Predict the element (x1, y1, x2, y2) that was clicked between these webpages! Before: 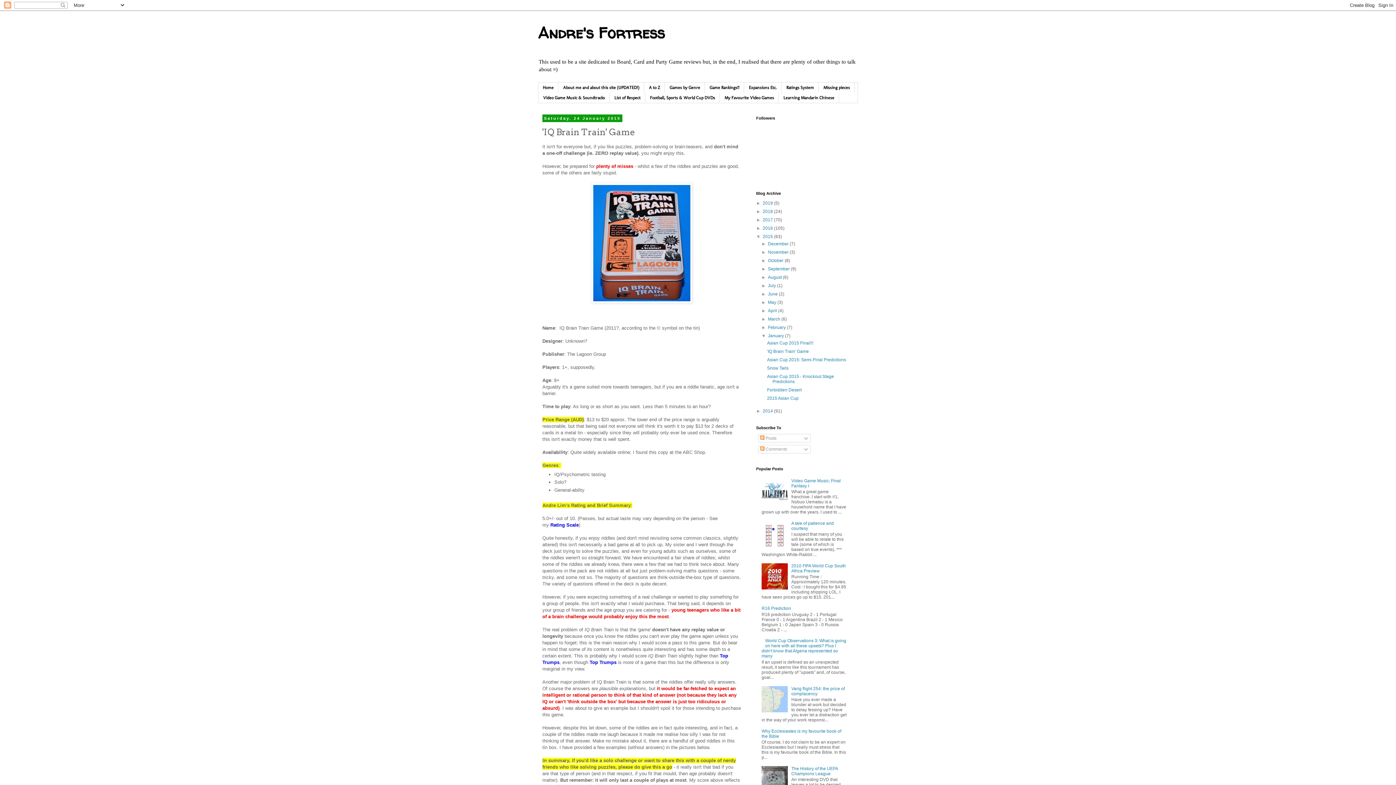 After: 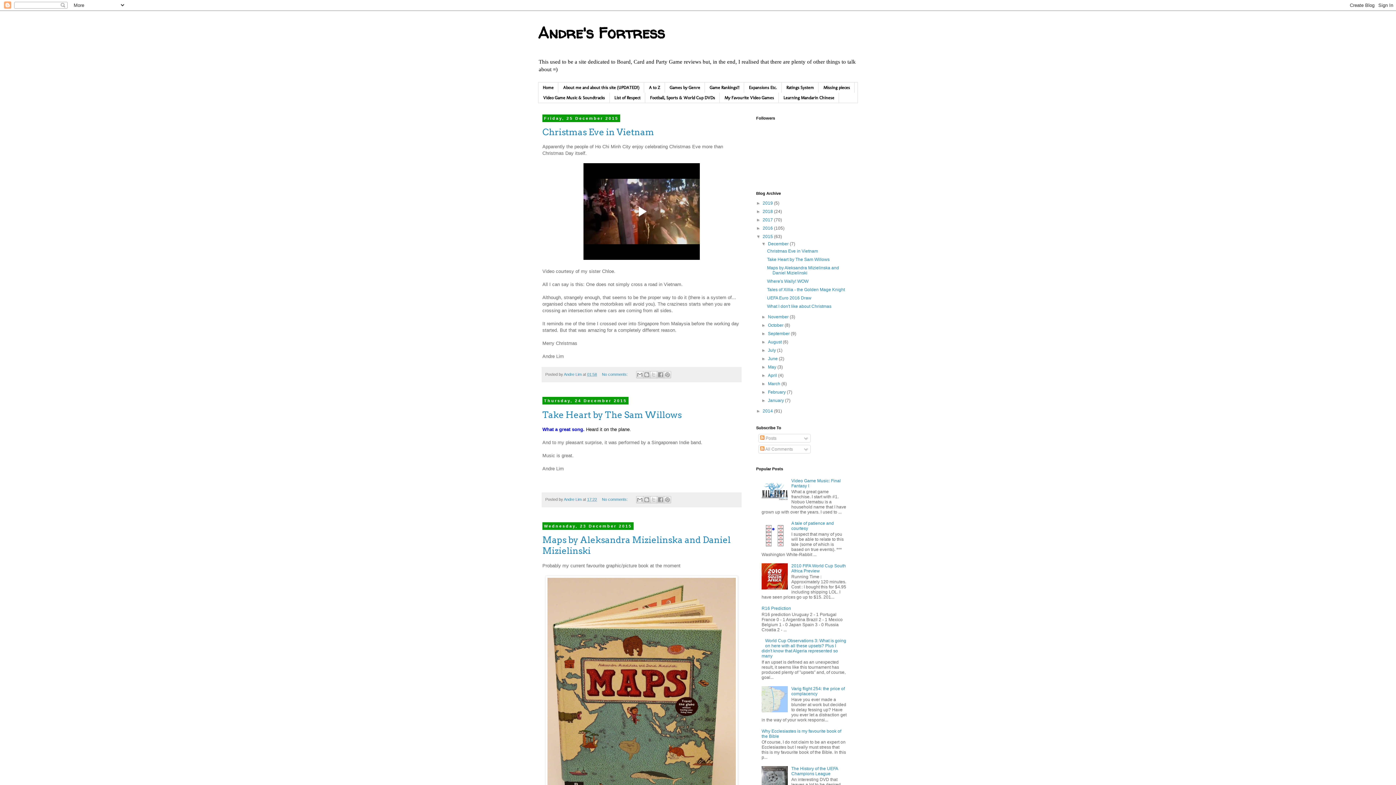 Action: label: 2015  bbox: (762, 234, 774, 239)